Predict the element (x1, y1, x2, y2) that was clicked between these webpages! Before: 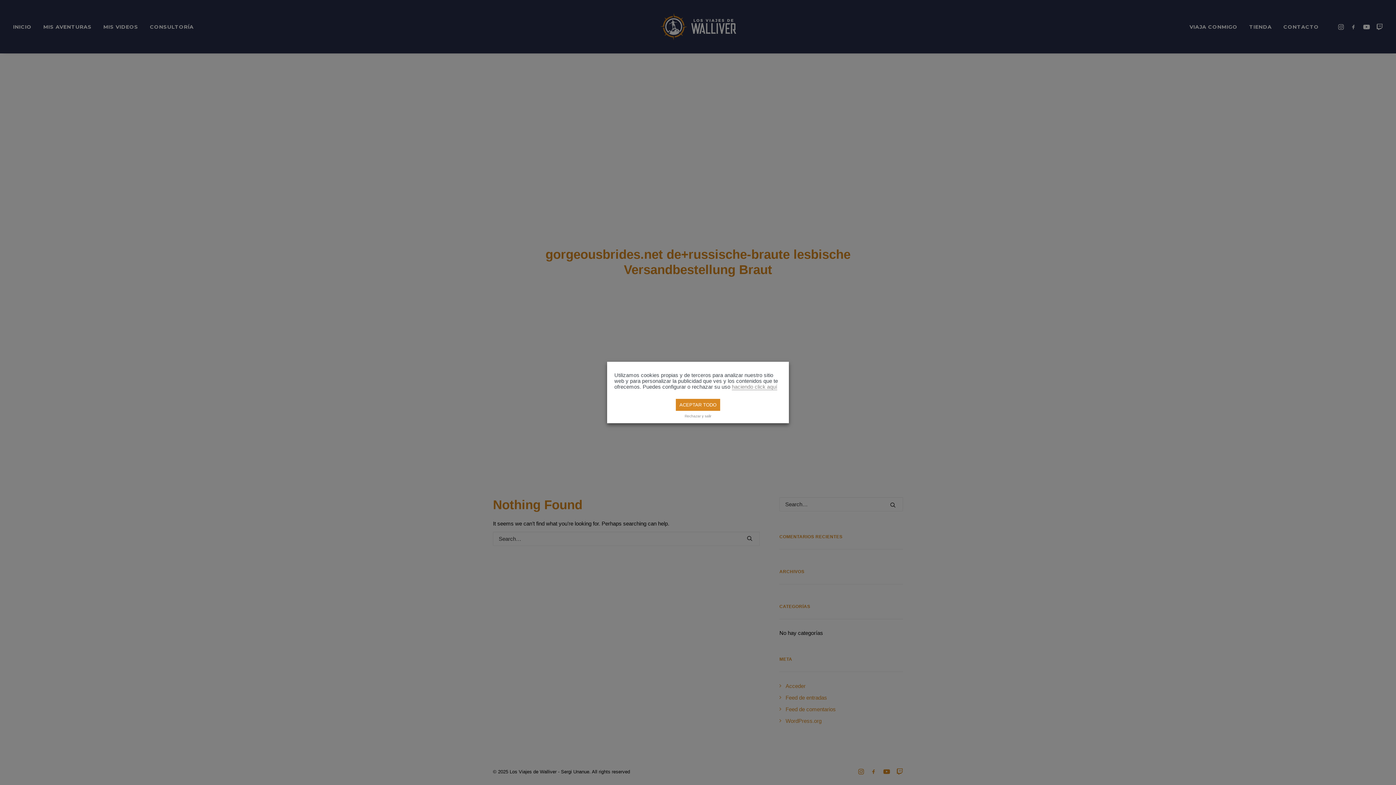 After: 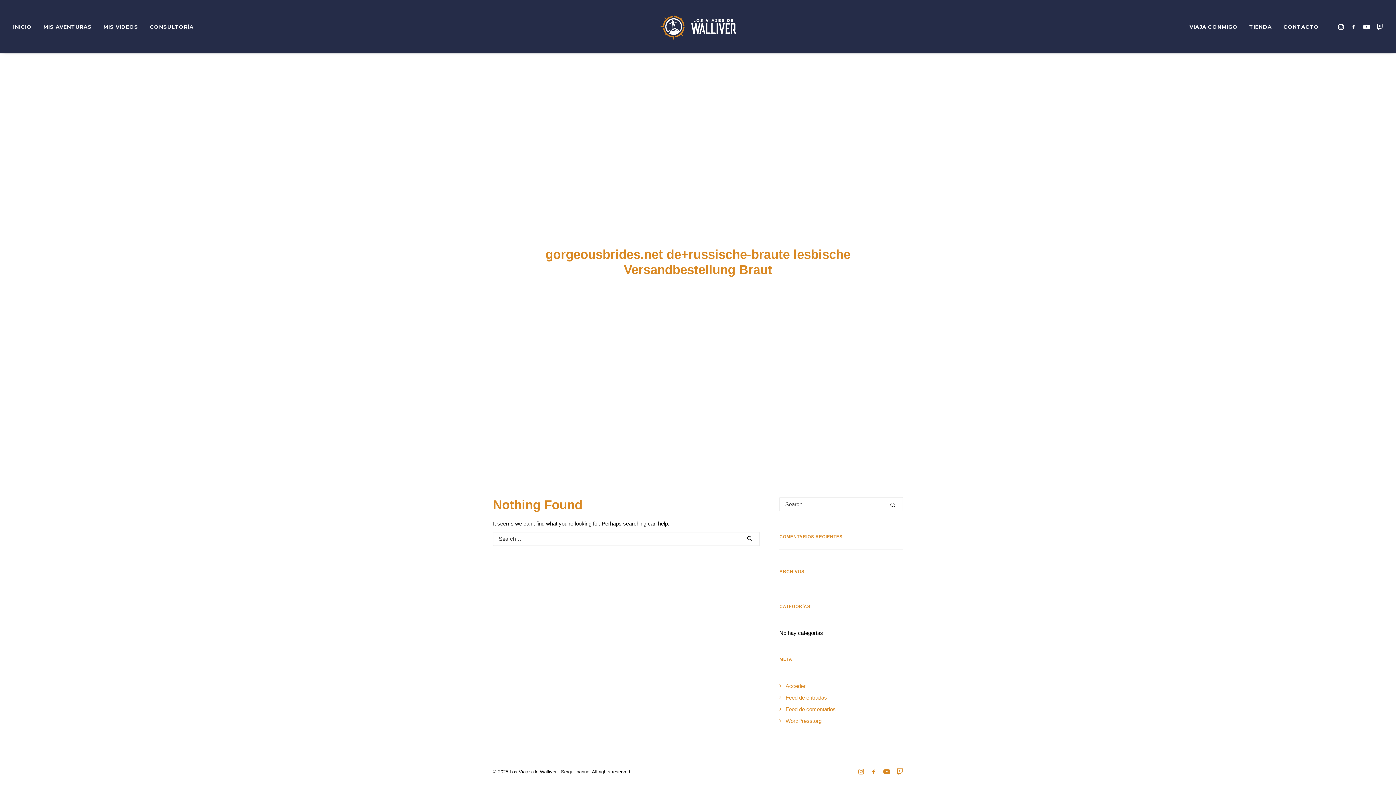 Action: bbox: (676, 399, 720, 411) label: ACEPTAR TODO